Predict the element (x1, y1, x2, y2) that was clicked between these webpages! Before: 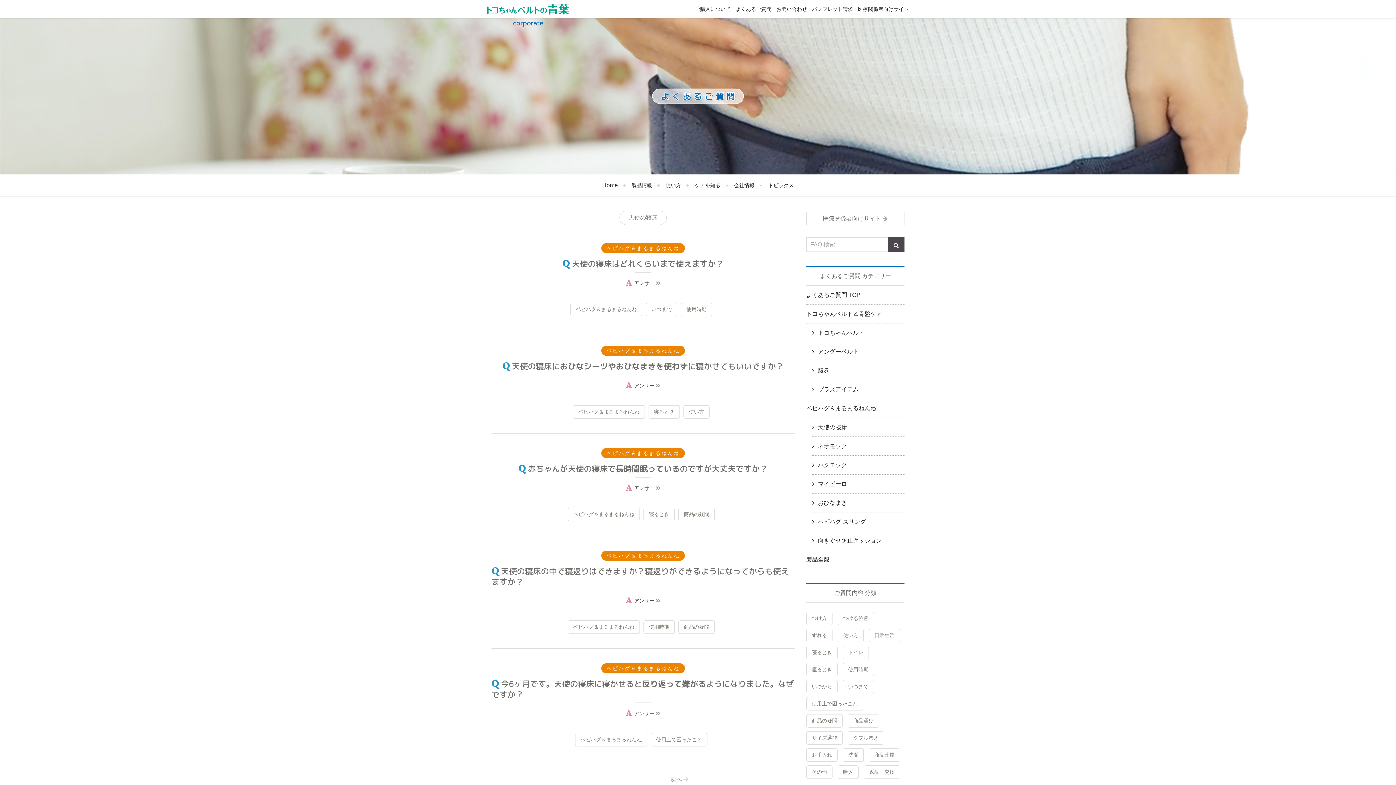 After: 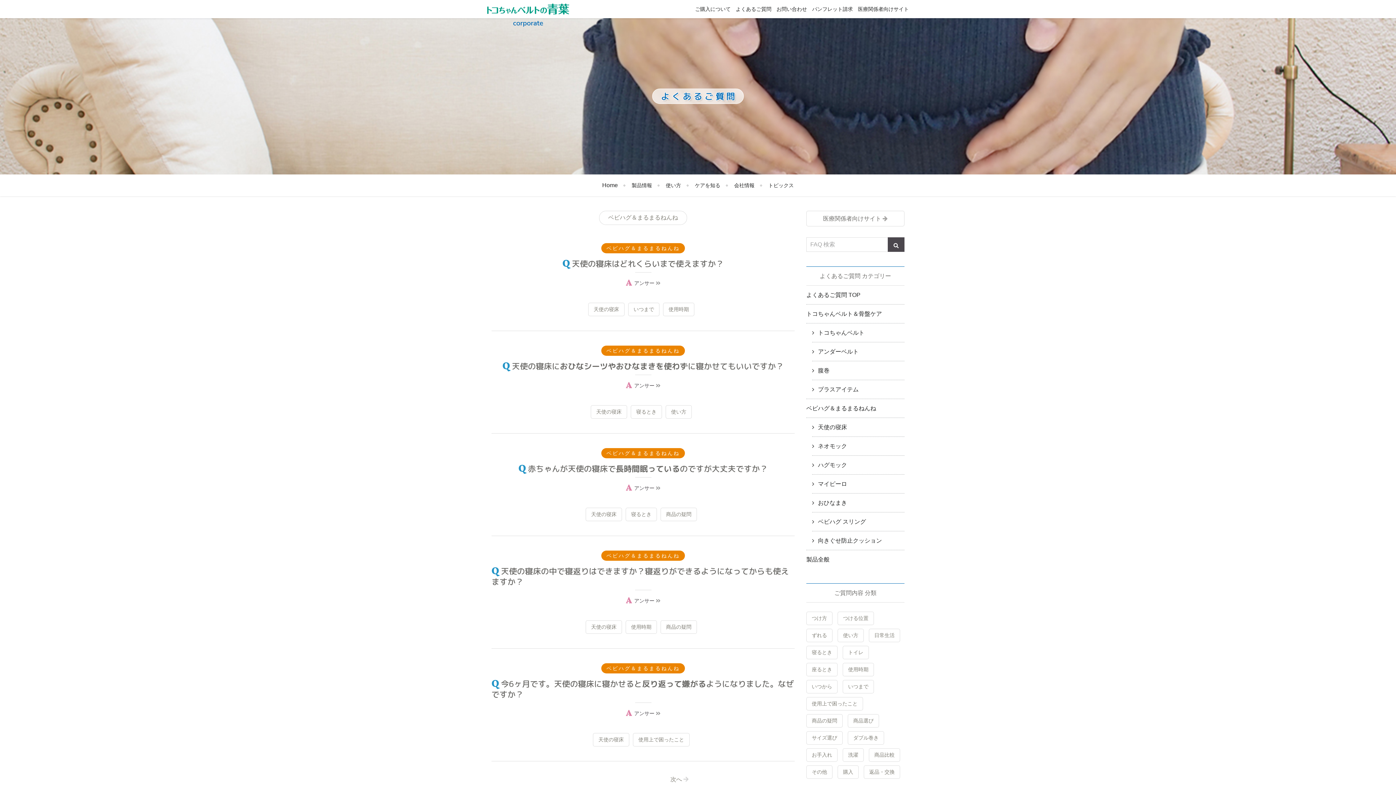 Action: bbox: (573, 405, 645, 418) label: ベビハグ＆まるまるねんね